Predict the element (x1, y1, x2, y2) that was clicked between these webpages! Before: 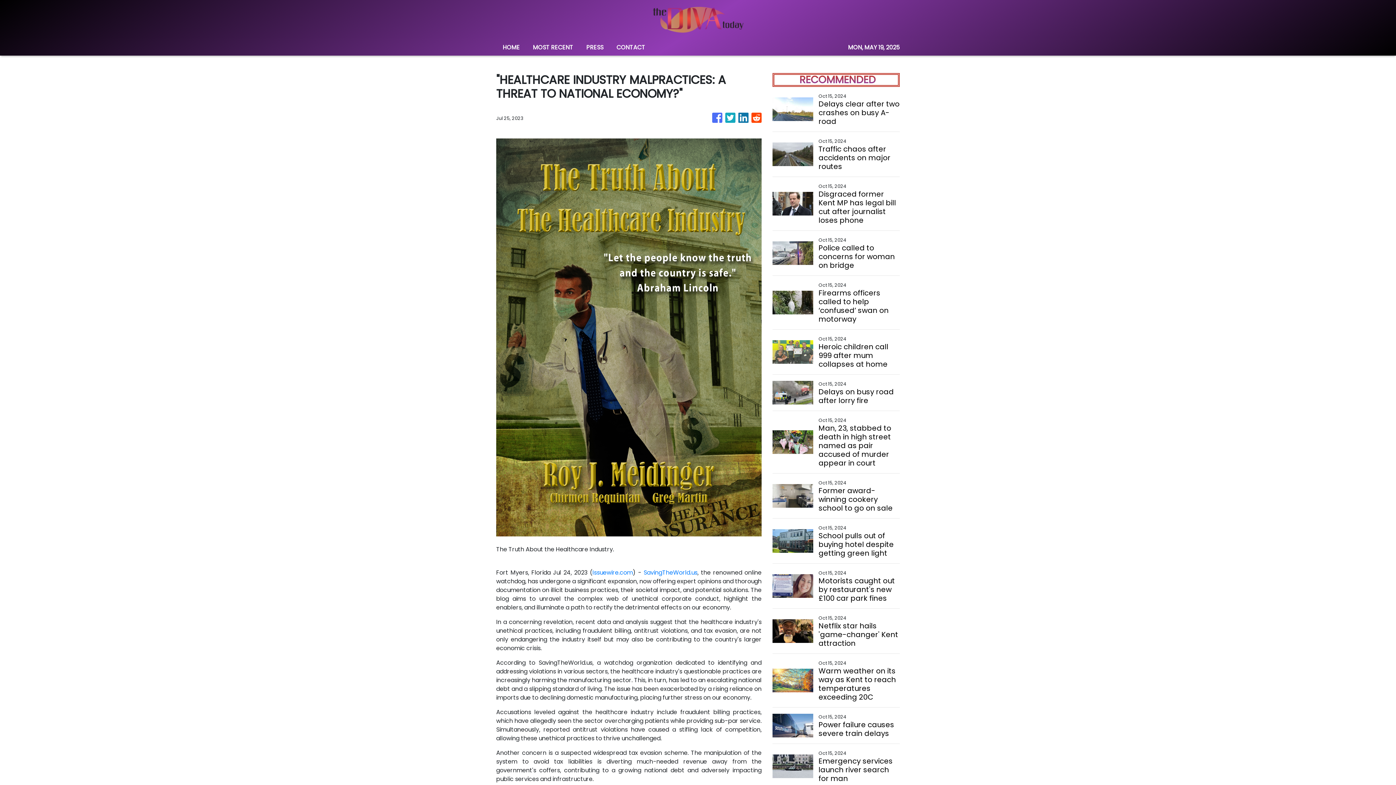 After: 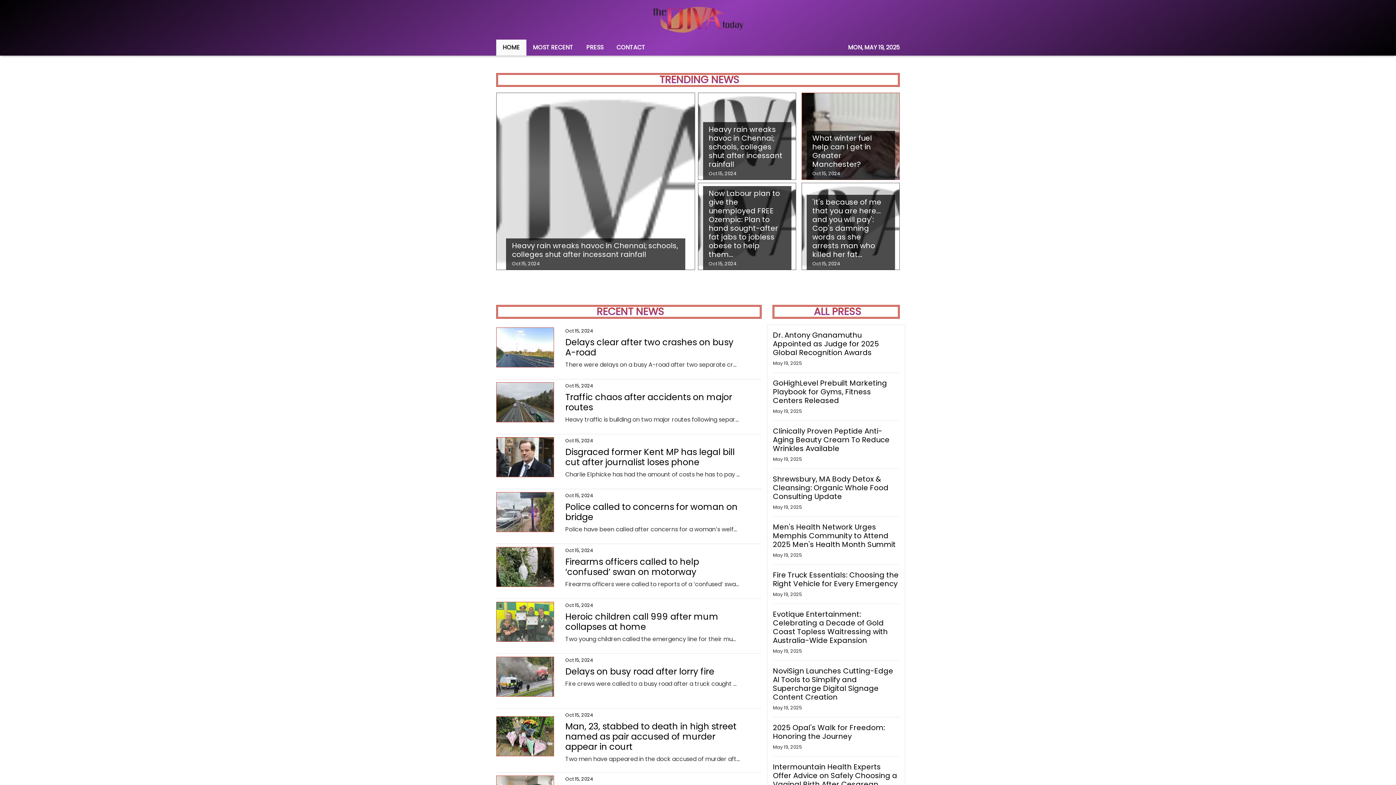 Action: bbox: (496, 39, 526, 55) label: HOME